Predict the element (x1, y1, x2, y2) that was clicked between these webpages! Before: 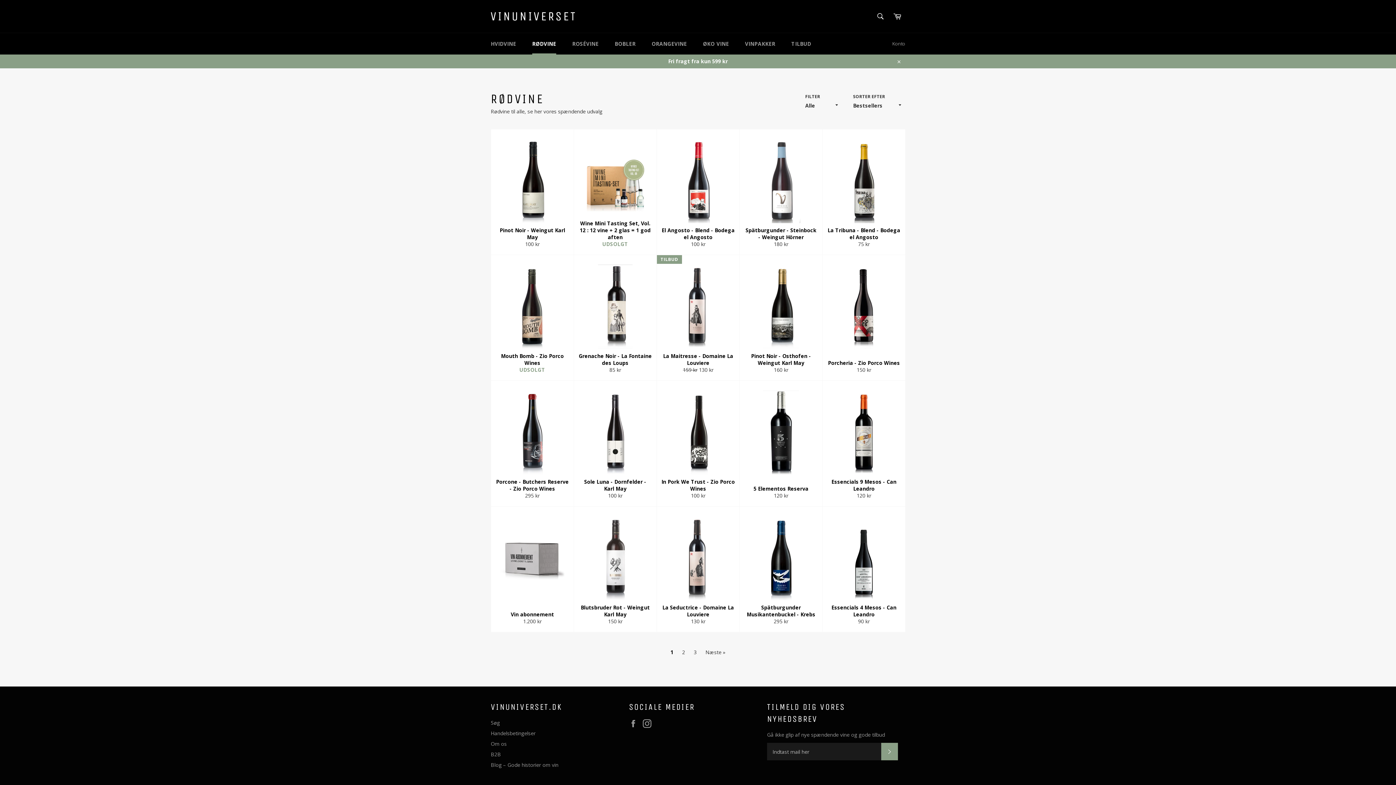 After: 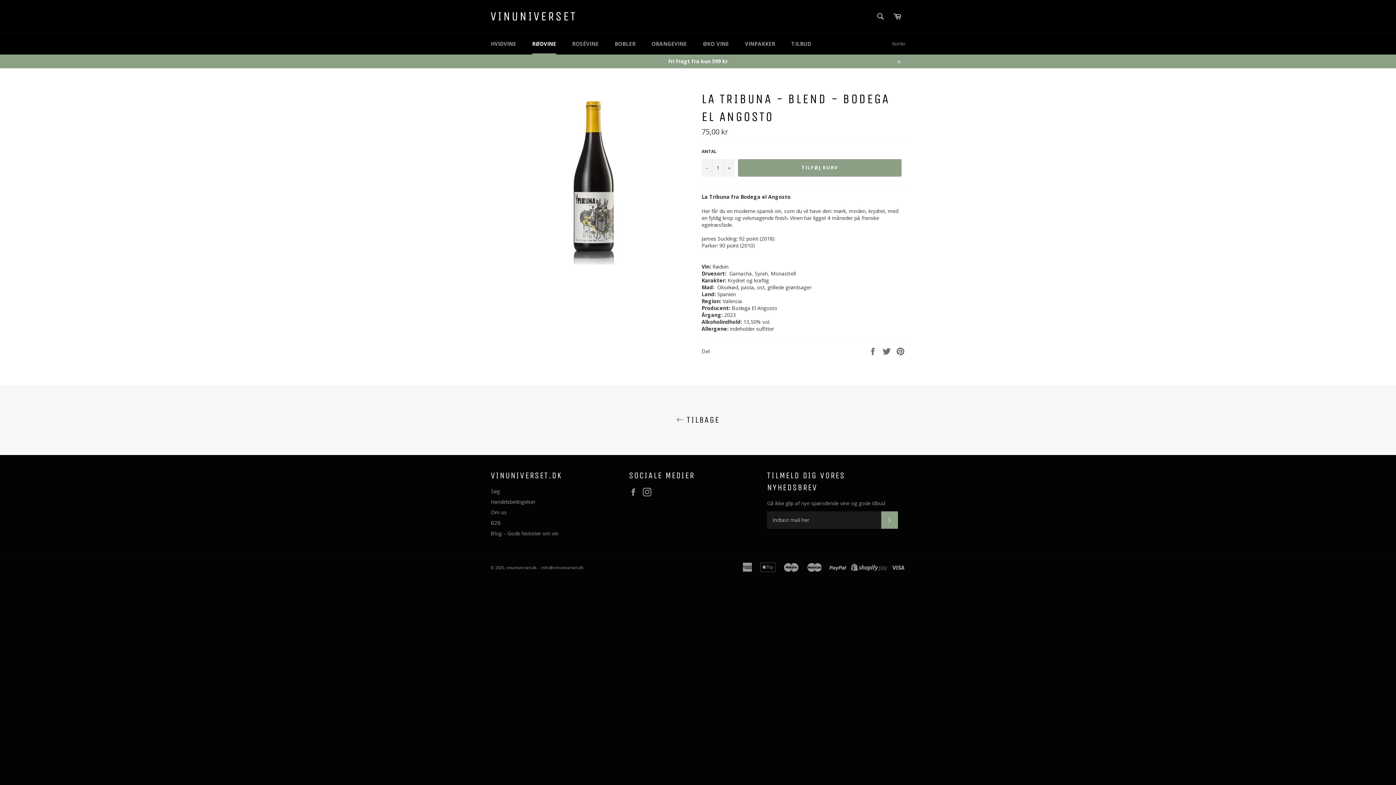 Action: label: La Tribuna - Blend - Bodega el Angosto
Normal pris
75 kr bbox: (822, 129, 905, 255)